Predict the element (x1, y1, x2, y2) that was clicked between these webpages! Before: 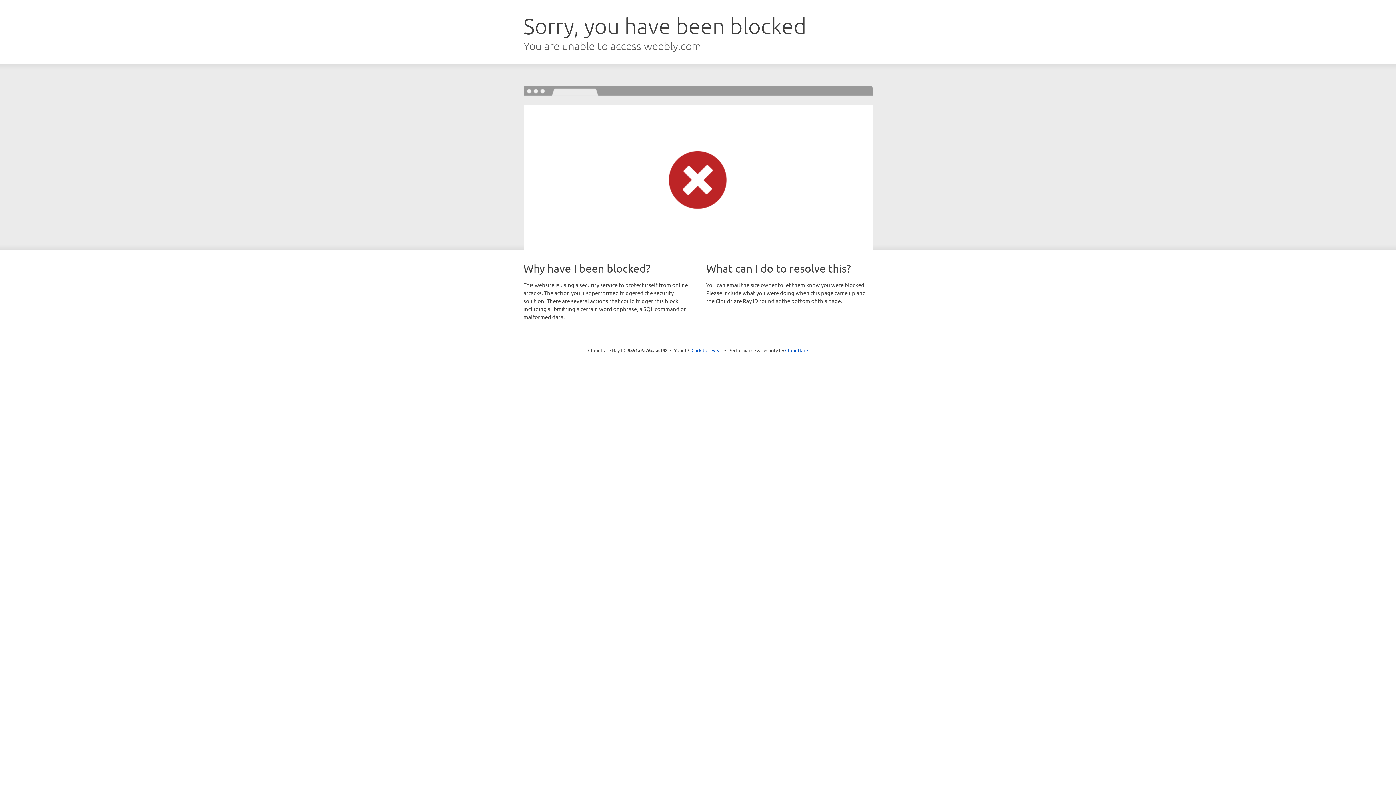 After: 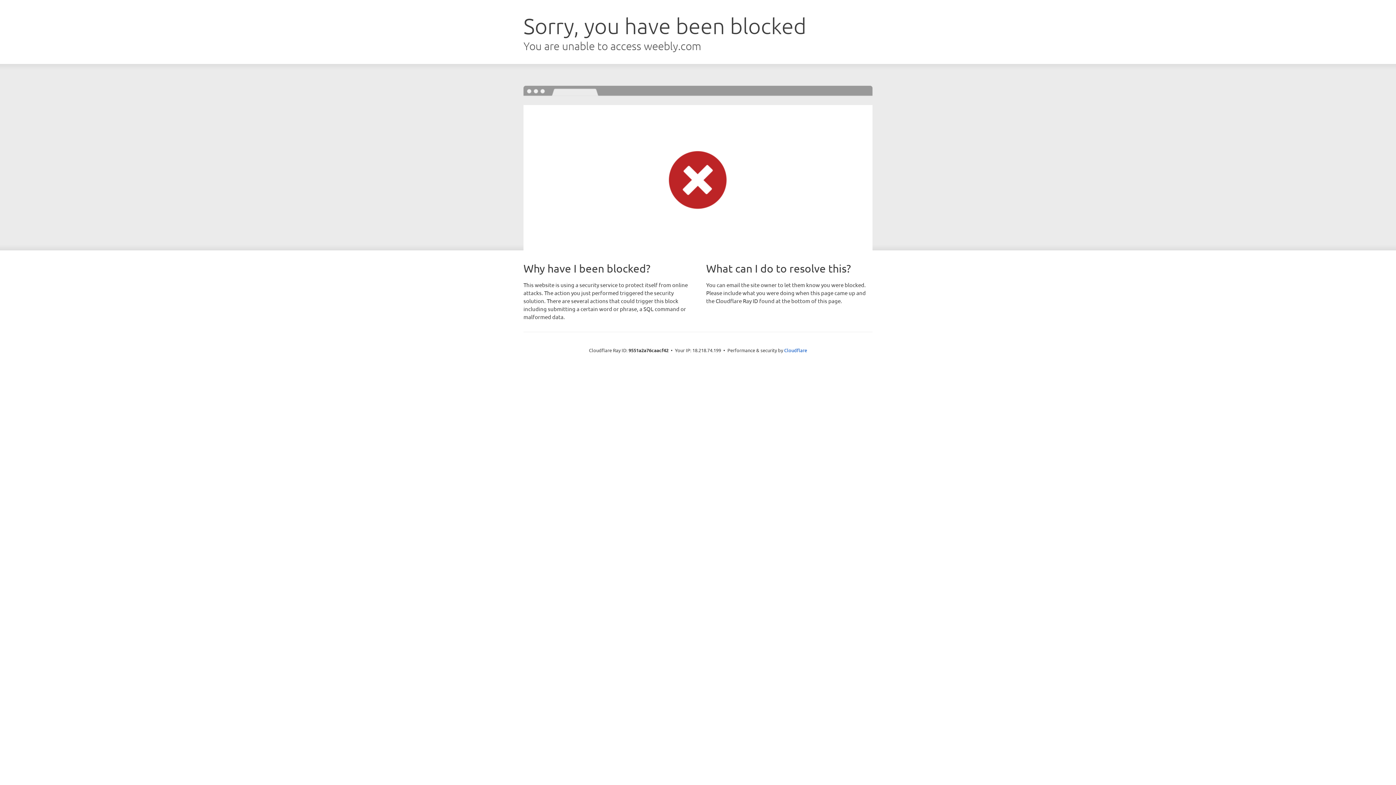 Action: label: Click to reveal bbox: (691, 346, 722, 353)